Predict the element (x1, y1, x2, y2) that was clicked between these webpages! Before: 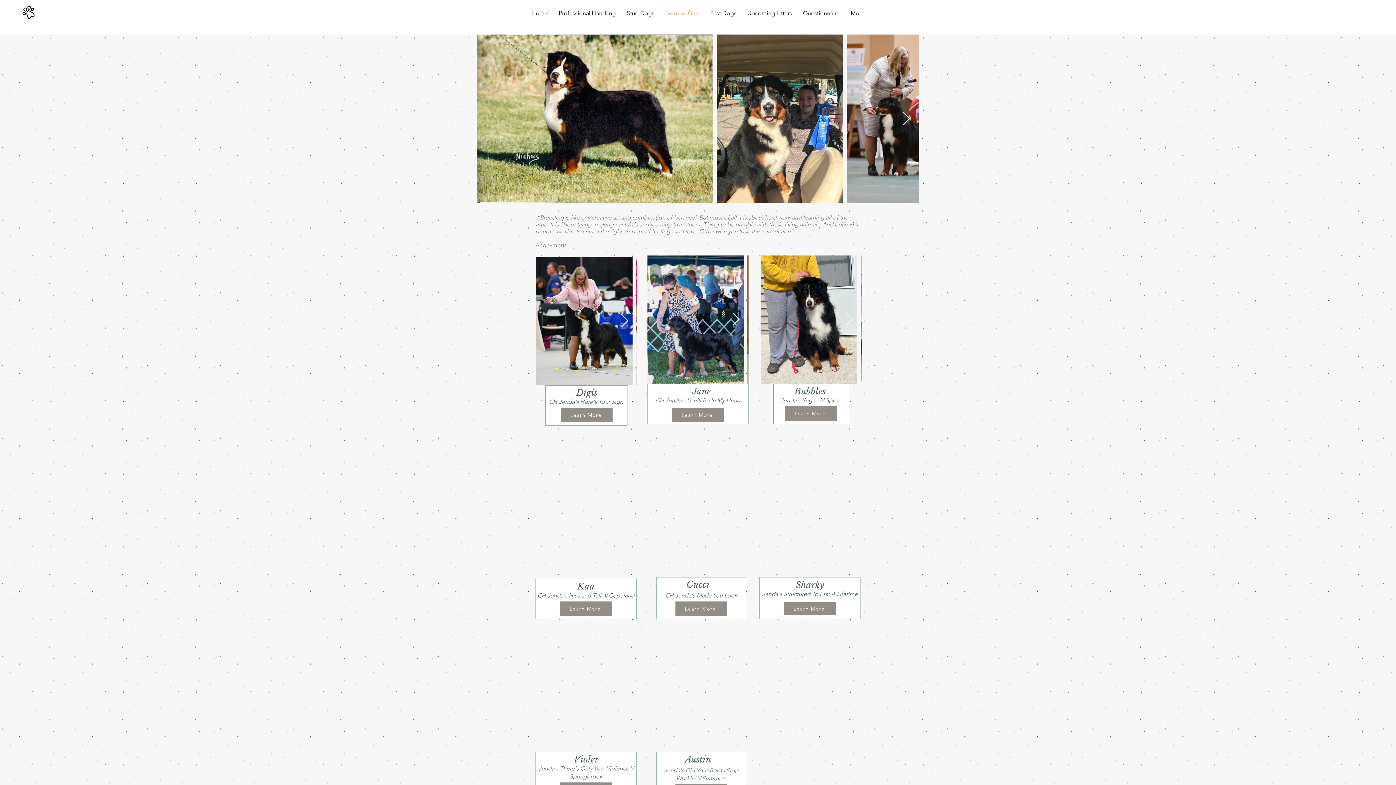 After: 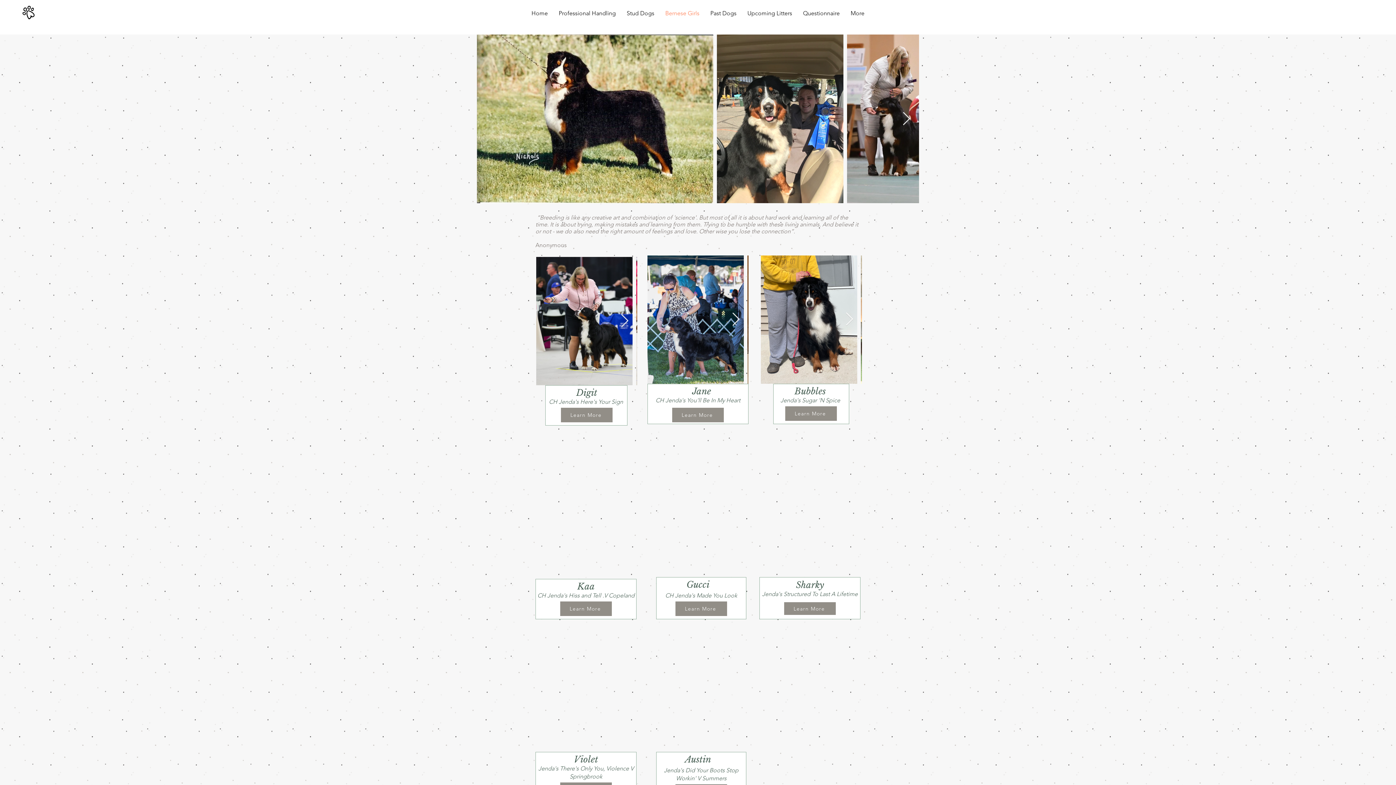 Action: bbox: (845, 312, 853, 326) label: Next Item